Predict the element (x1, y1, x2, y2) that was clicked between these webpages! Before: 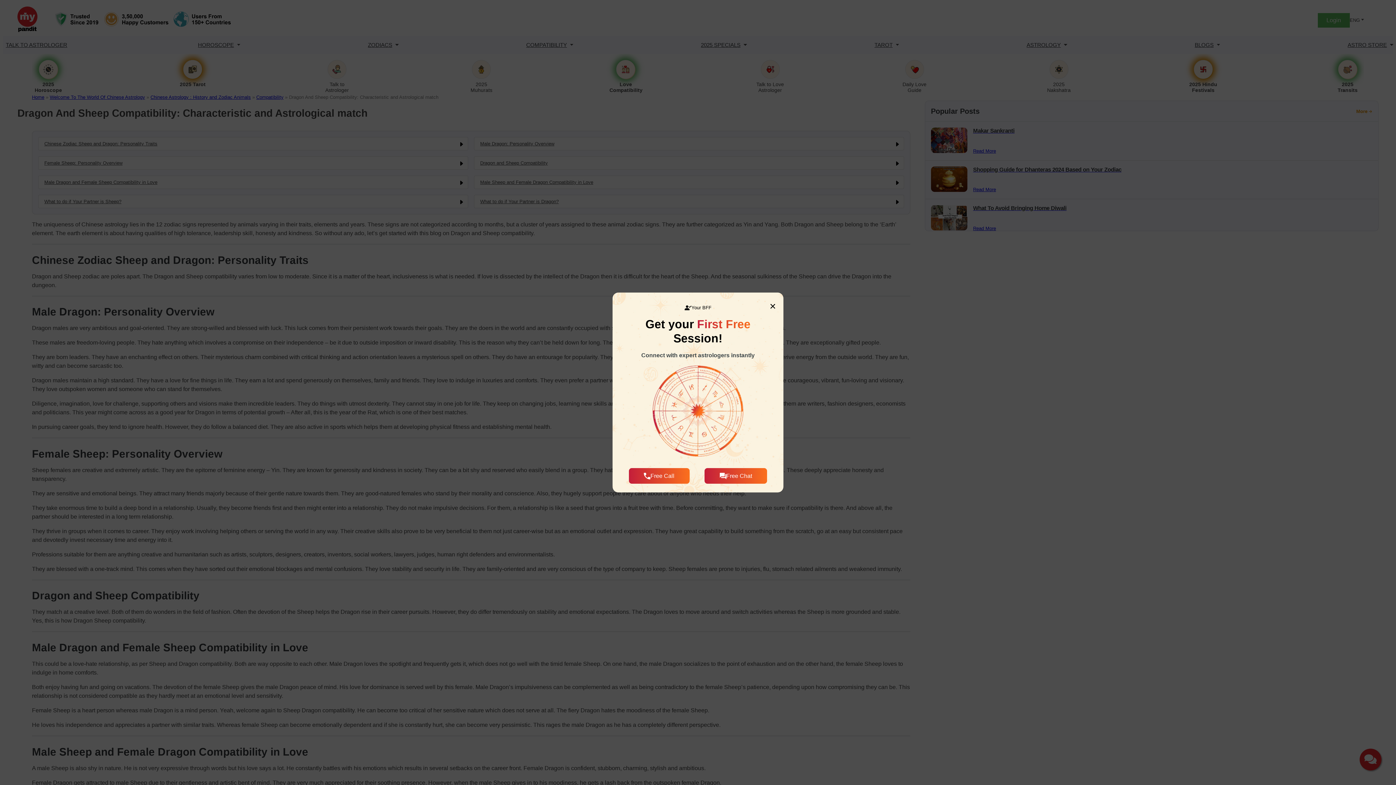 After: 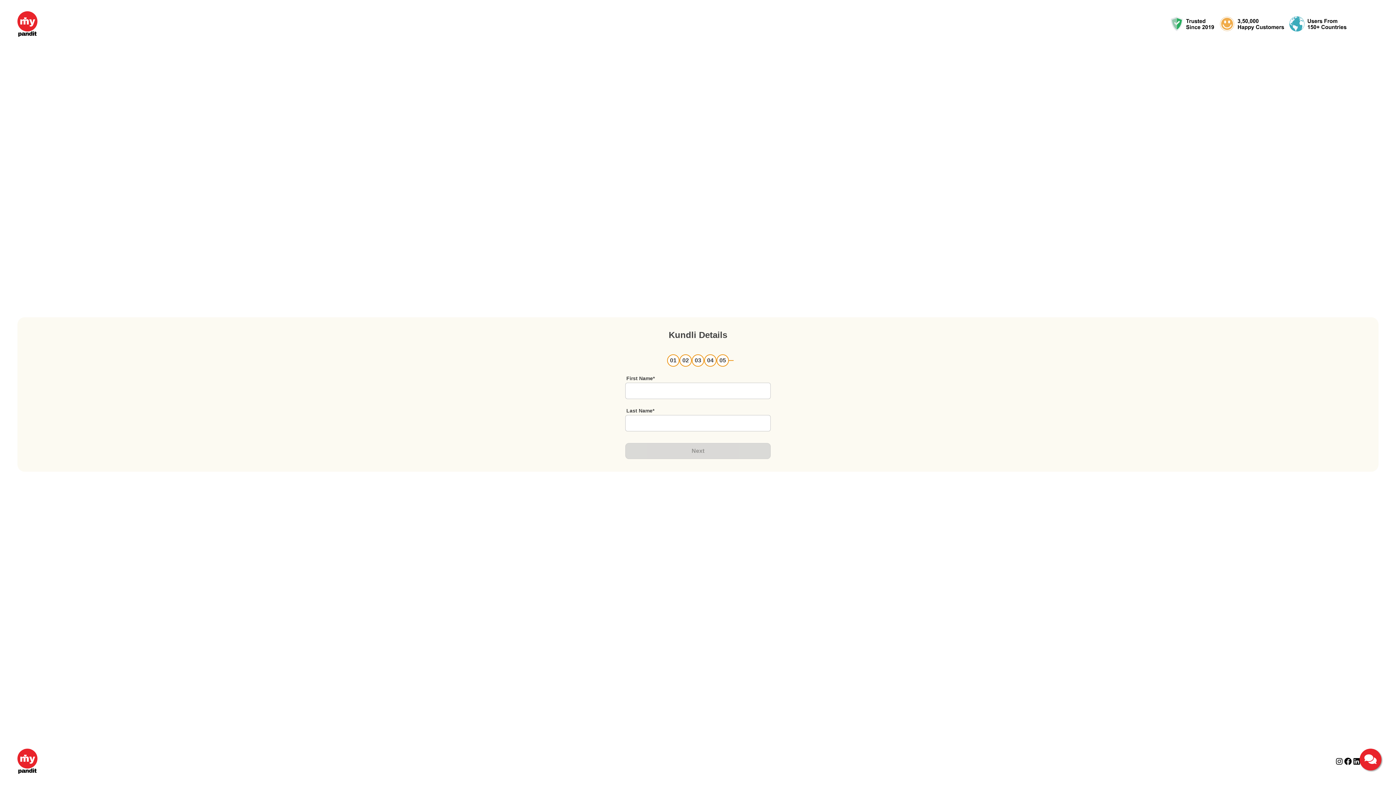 Action: label: Free Call bbox: (629, 468, 689, 484)